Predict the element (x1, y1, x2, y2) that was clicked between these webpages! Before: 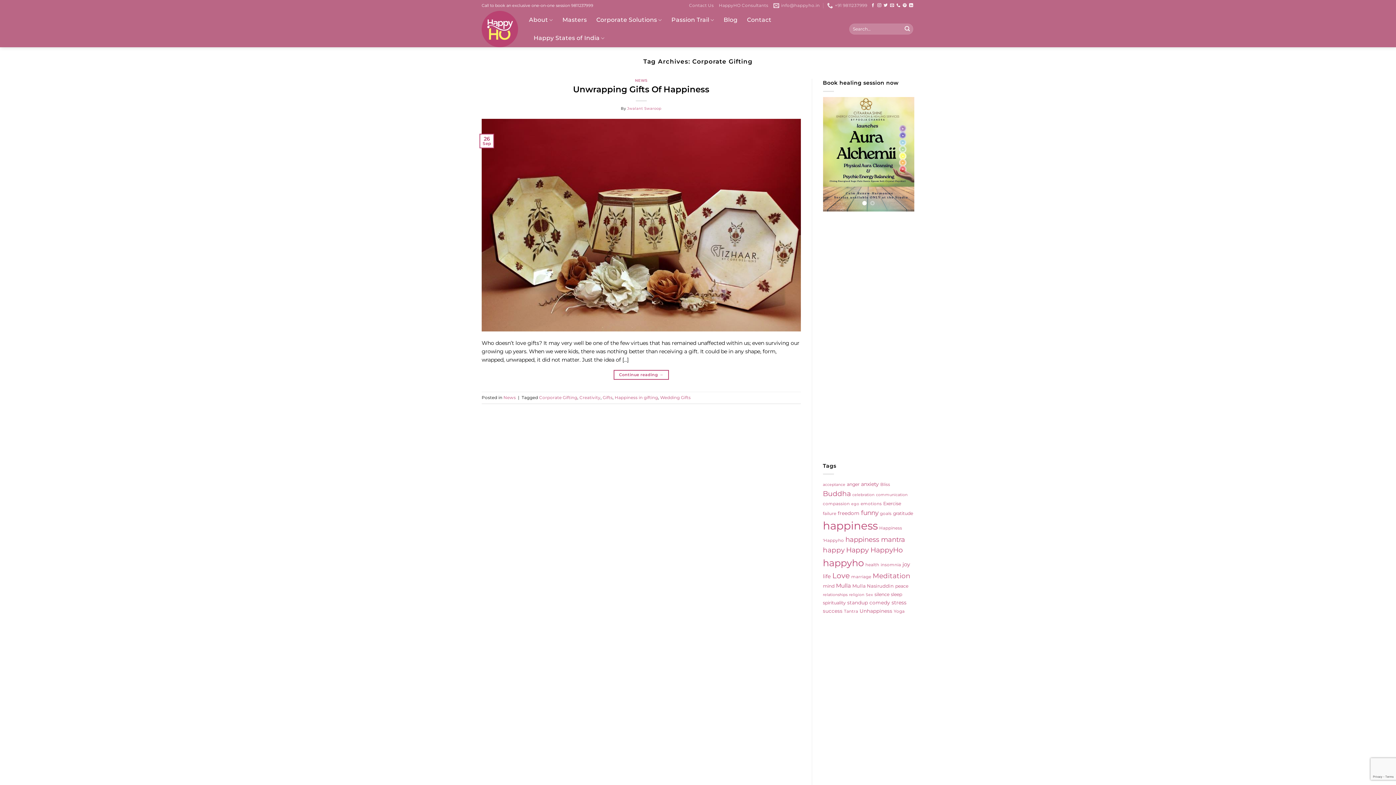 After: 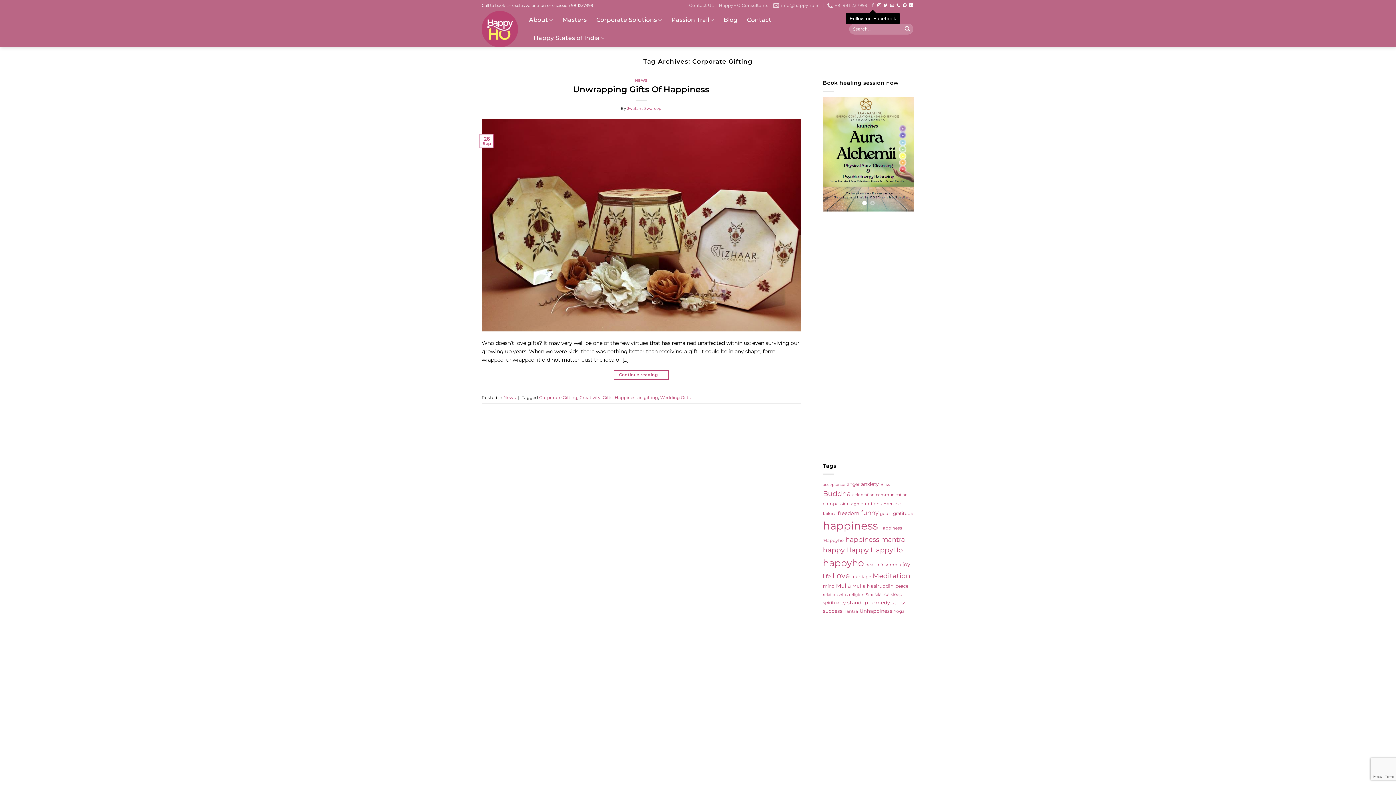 Action: label: Follow on Facebook bbox: (871, 3, 875, 7)